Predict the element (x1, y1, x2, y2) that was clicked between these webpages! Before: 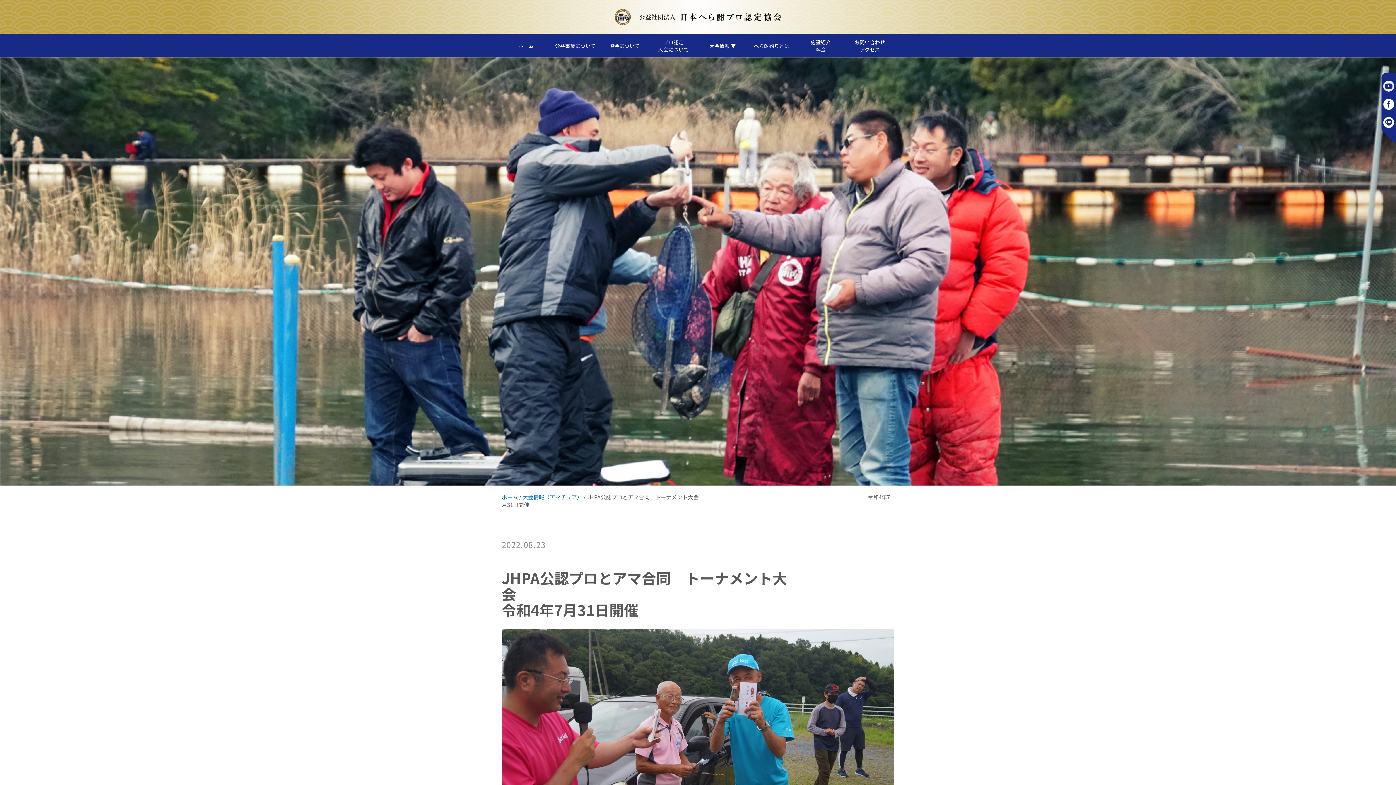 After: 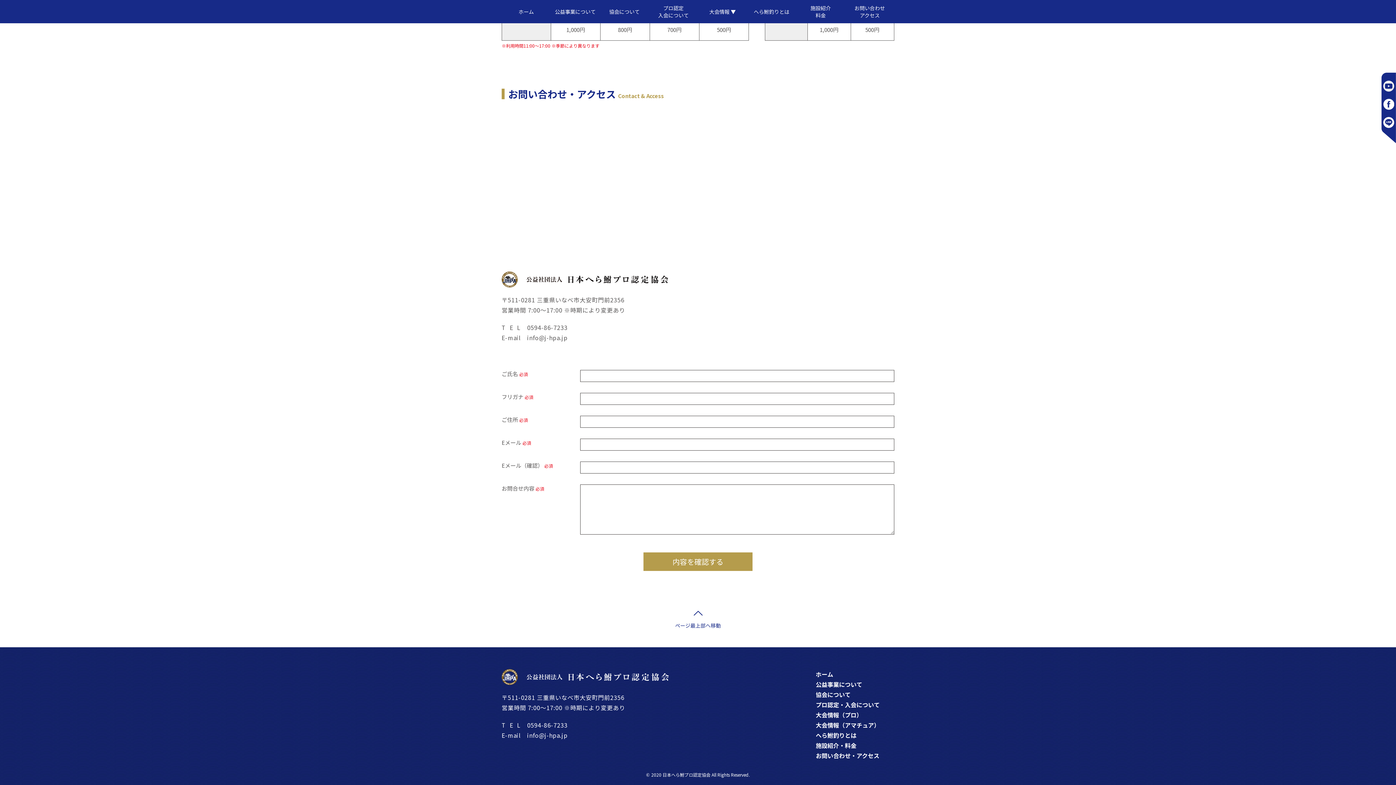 Action: label: お問い合わせ
アクセス bbox: (845, 34, 894, 57)